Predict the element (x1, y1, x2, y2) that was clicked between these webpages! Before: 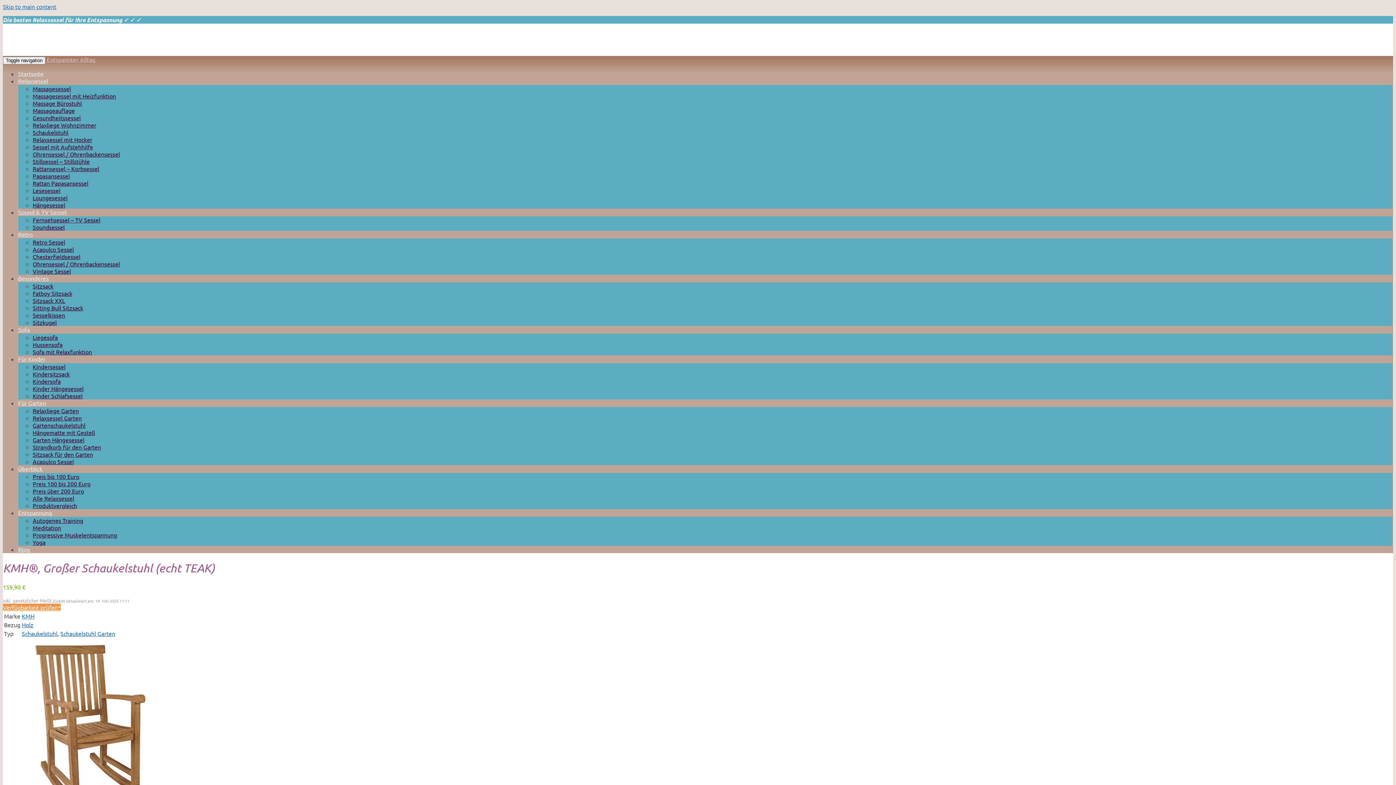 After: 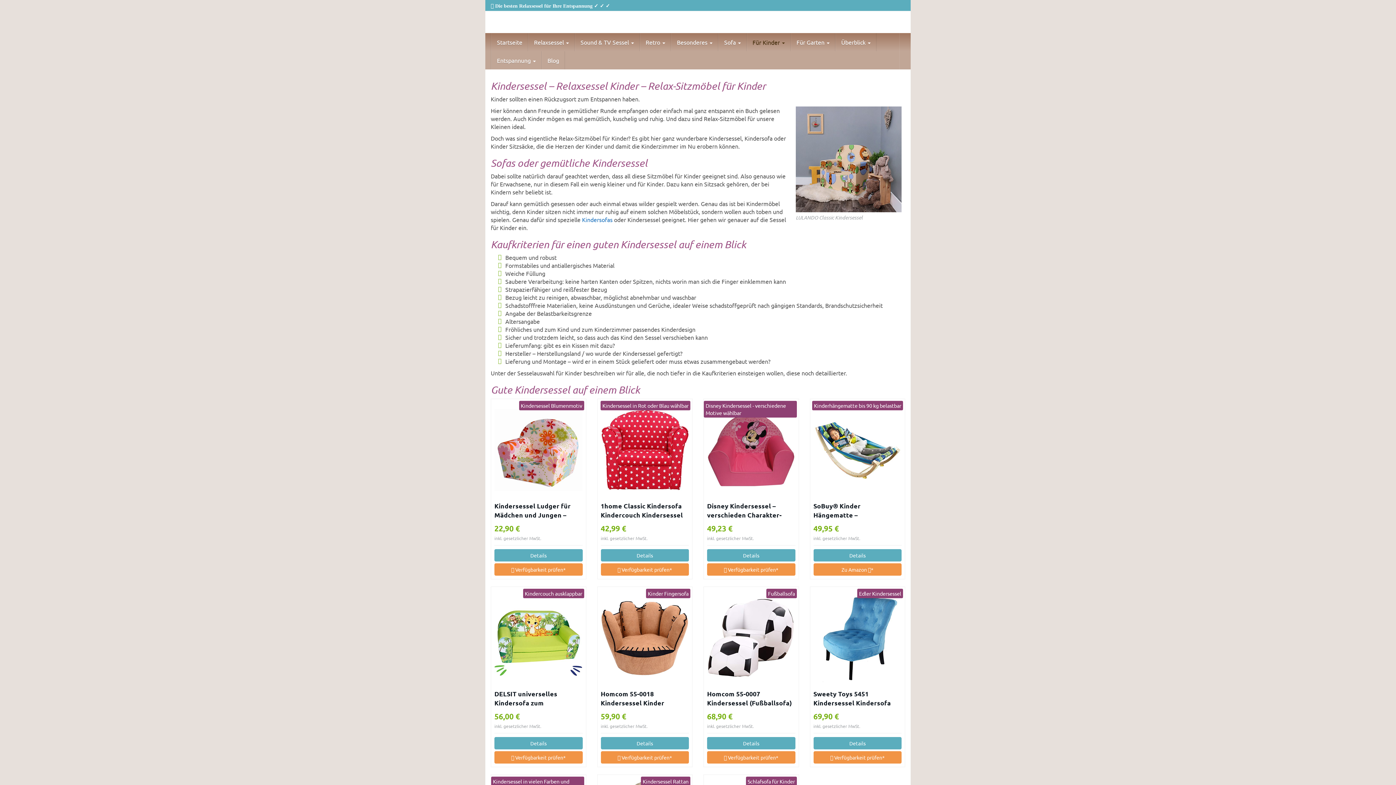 Action: bbox: (32, 363, 65, 370) label: Kindersessel